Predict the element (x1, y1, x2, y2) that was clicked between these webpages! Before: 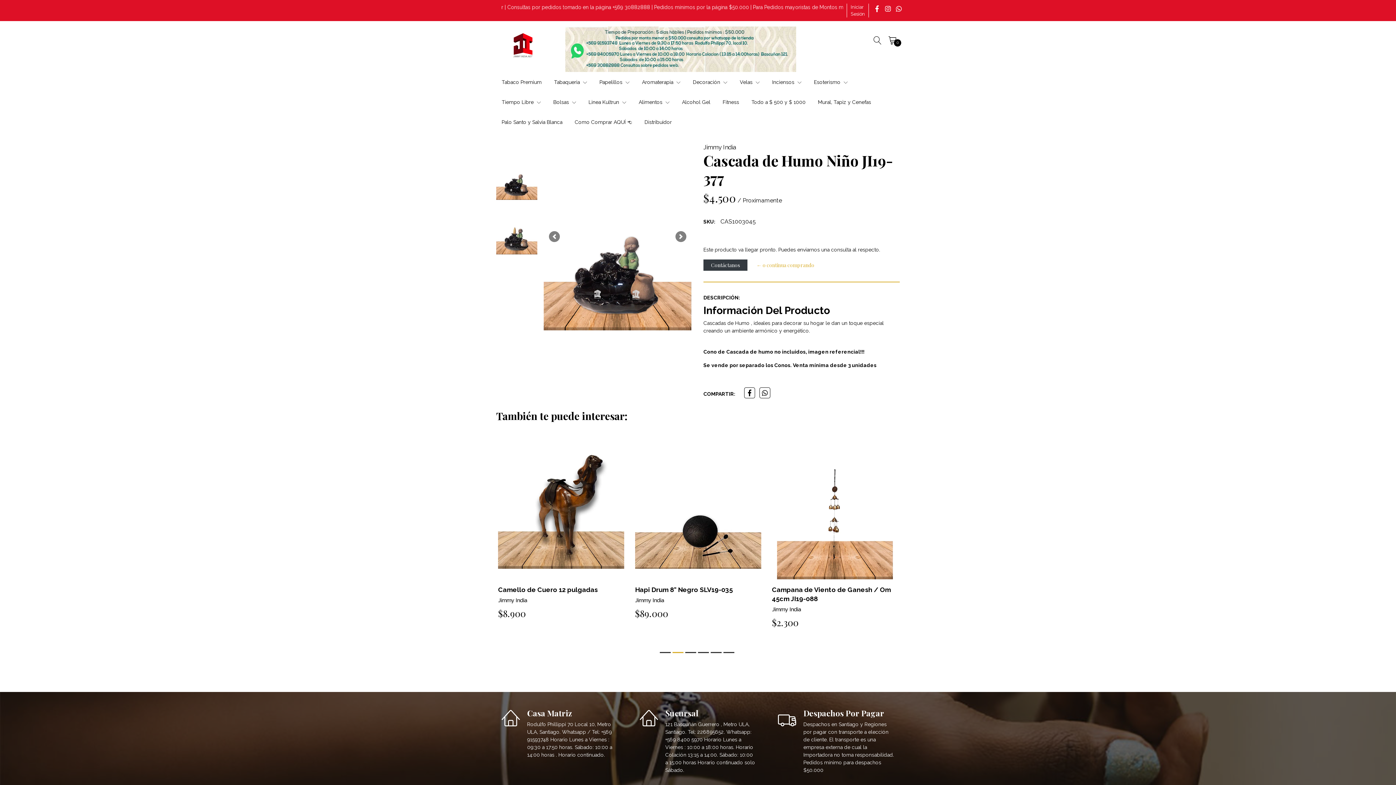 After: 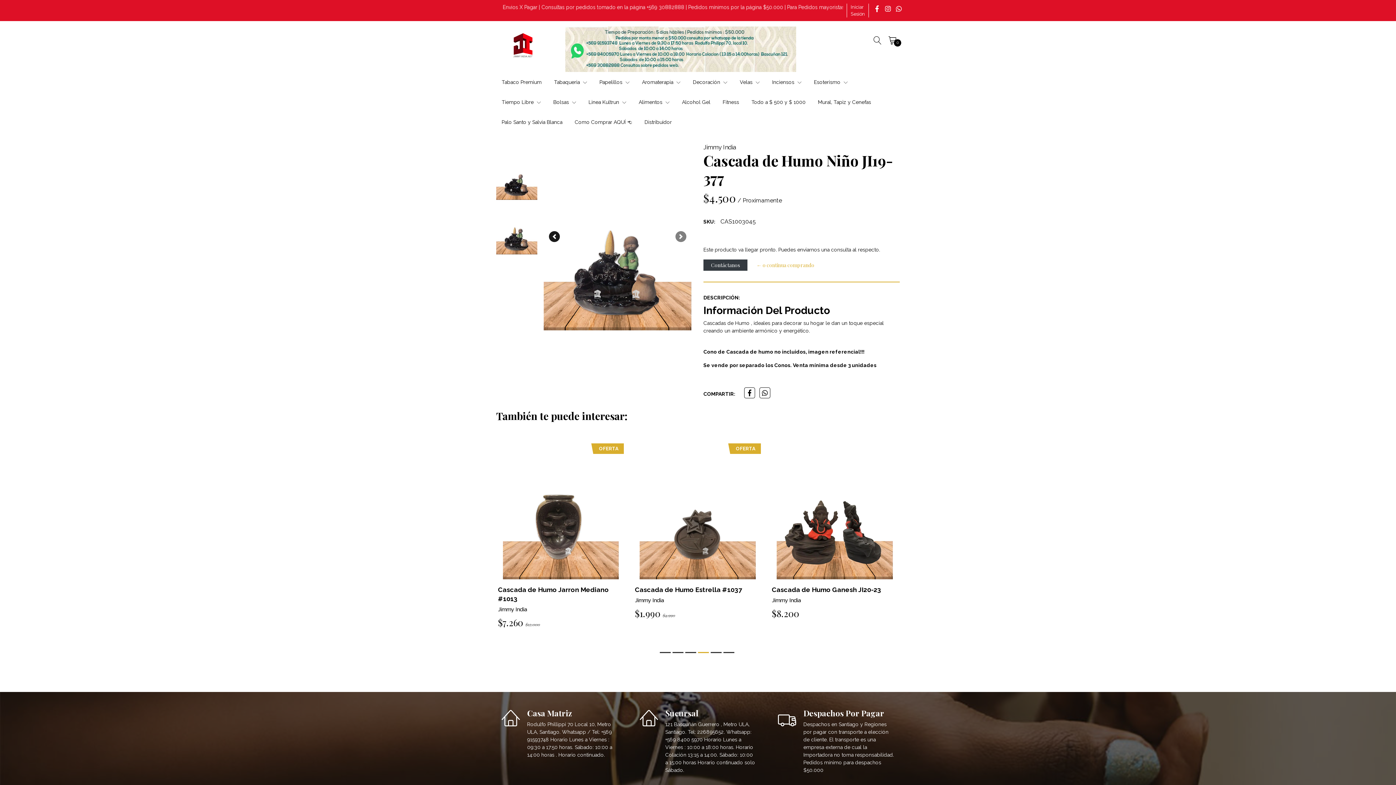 Action: label: Previous bbox: (542, 142, 566, 330)